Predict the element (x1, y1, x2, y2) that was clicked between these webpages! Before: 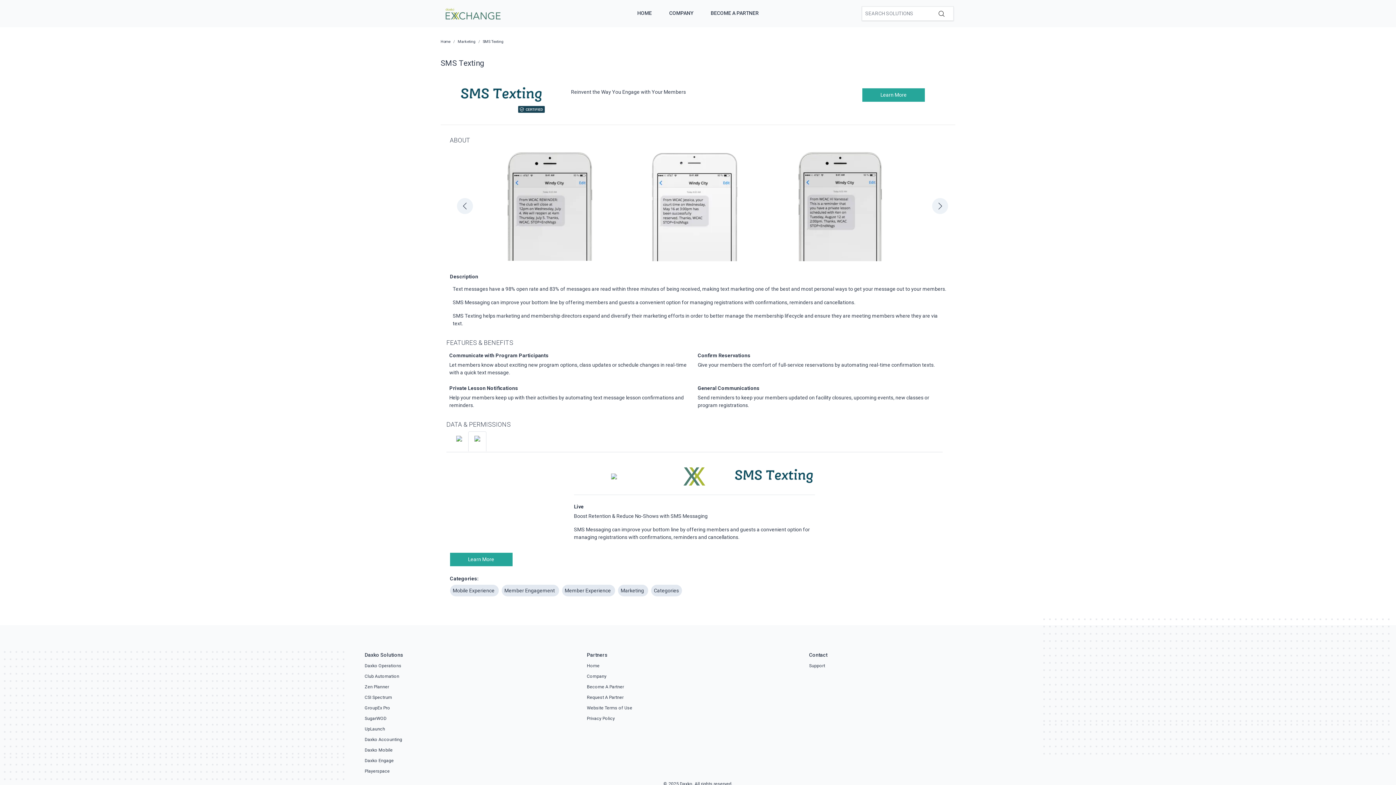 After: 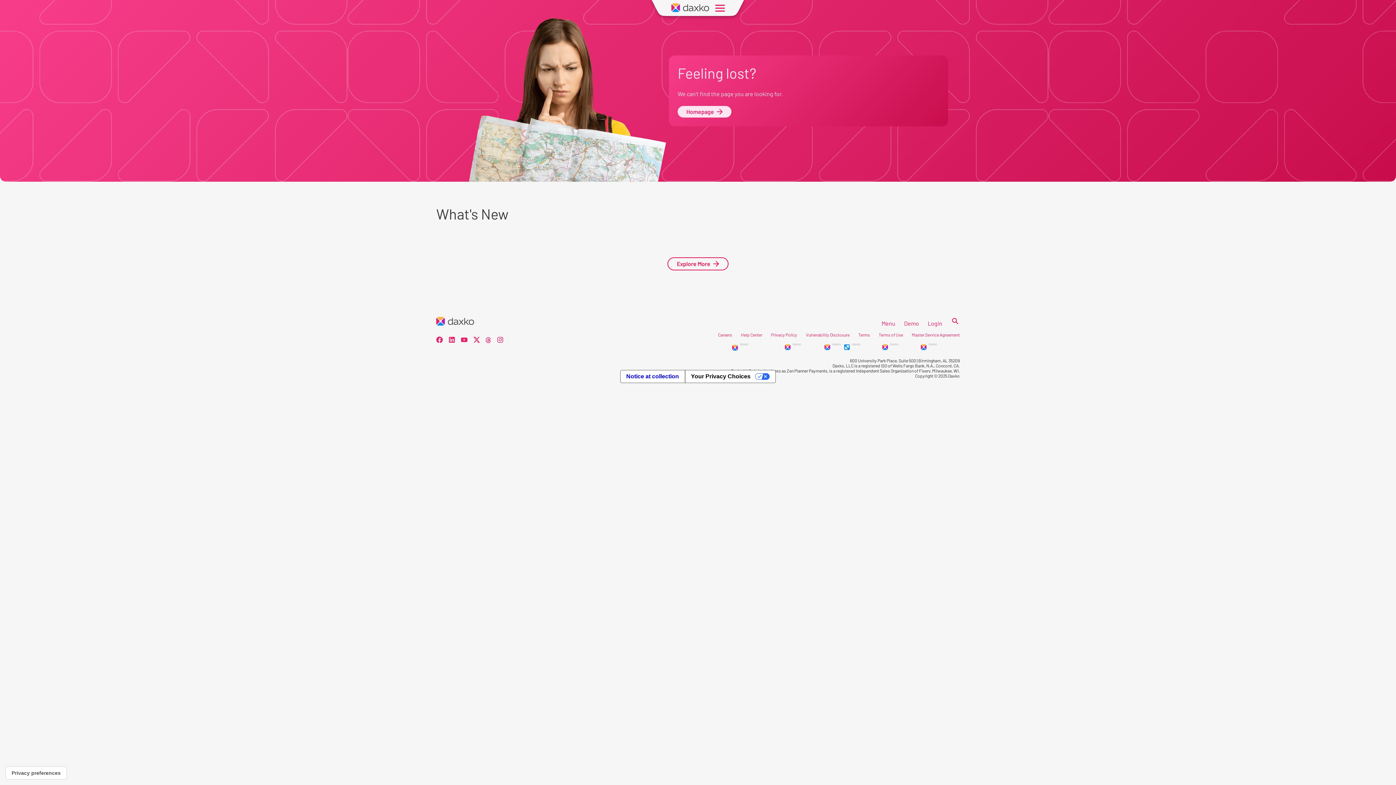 Action: label: Support bbox: (809, 663, 825, 668)